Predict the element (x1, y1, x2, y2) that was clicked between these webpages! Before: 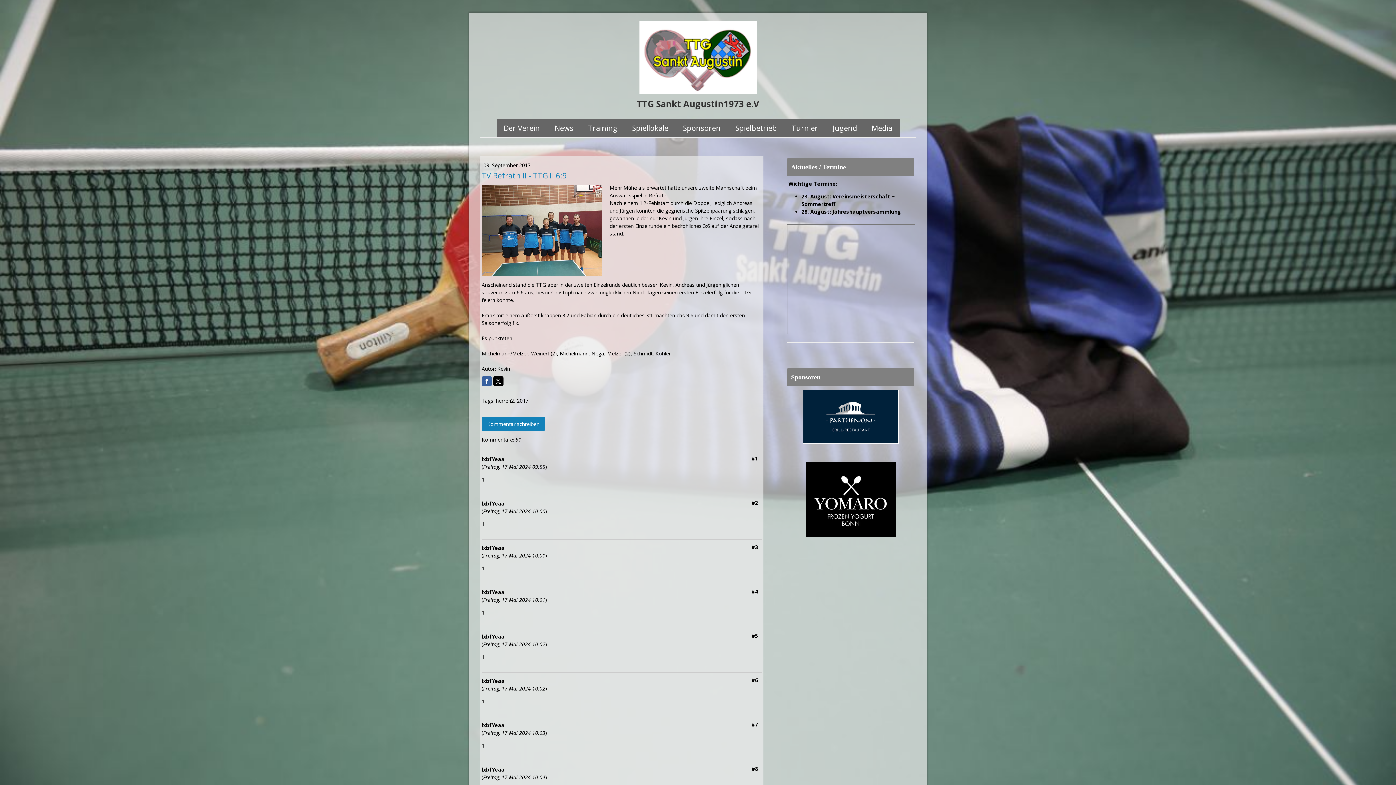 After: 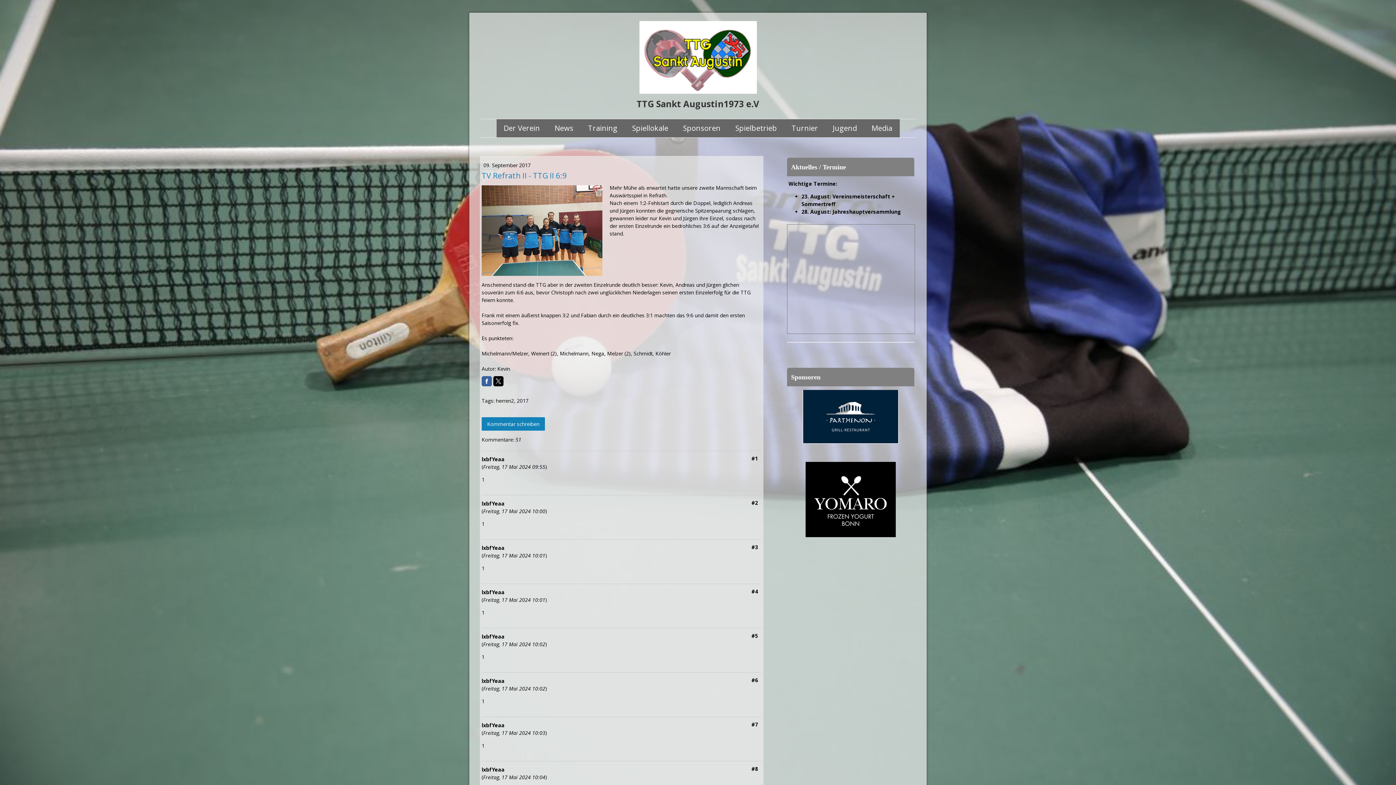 Action: bbox: (493, 376, 503, 386)